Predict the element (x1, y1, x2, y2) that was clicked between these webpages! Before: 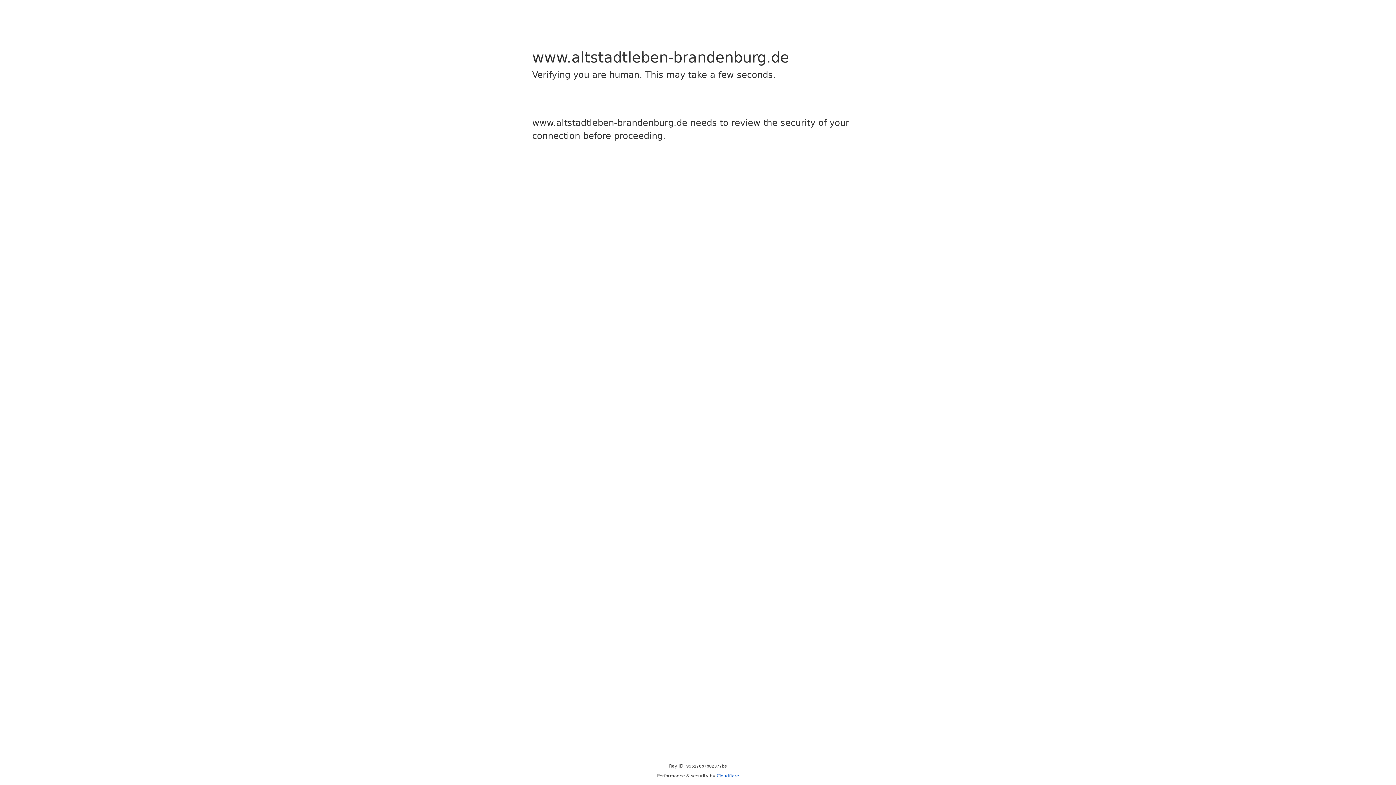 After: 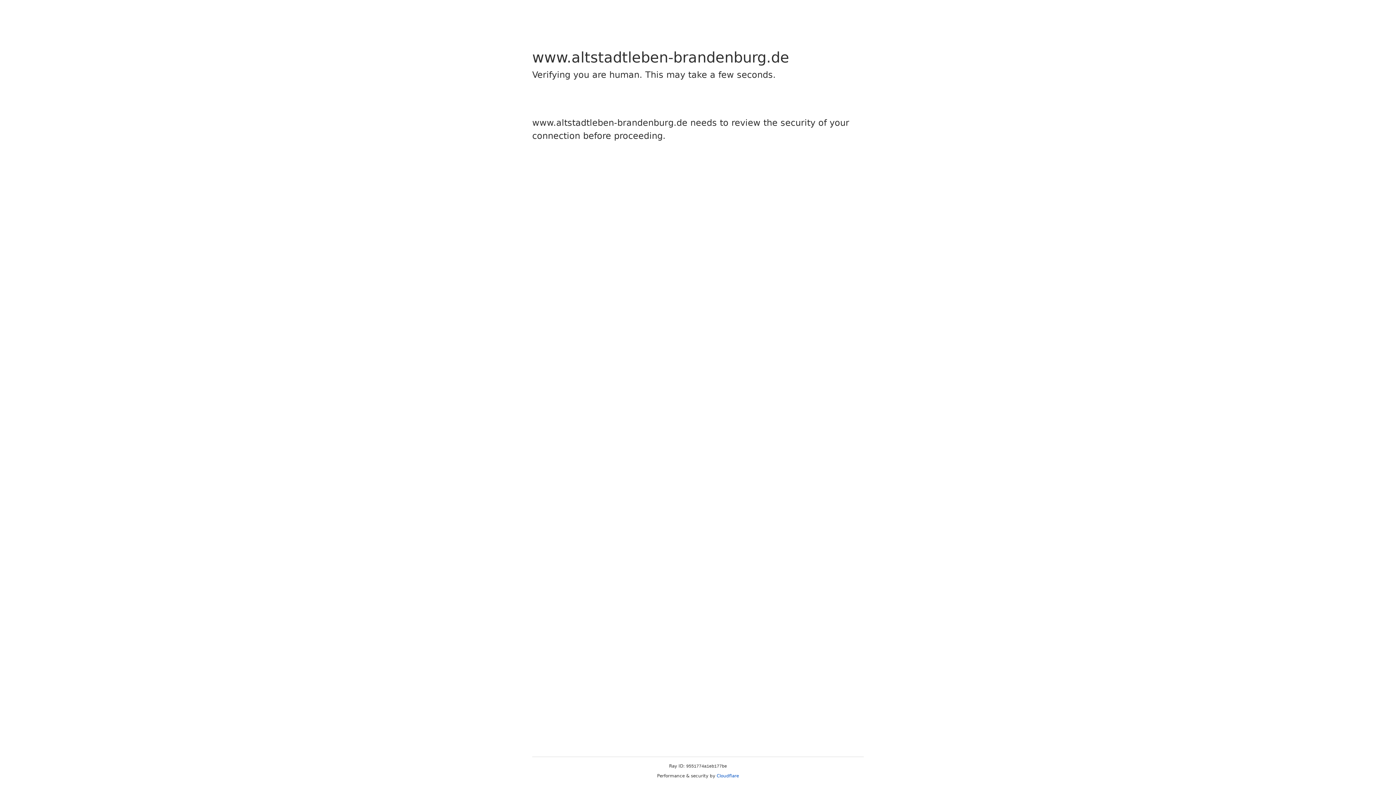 Action: bbox: (716, 773, 739, 778) label: Cloudflare